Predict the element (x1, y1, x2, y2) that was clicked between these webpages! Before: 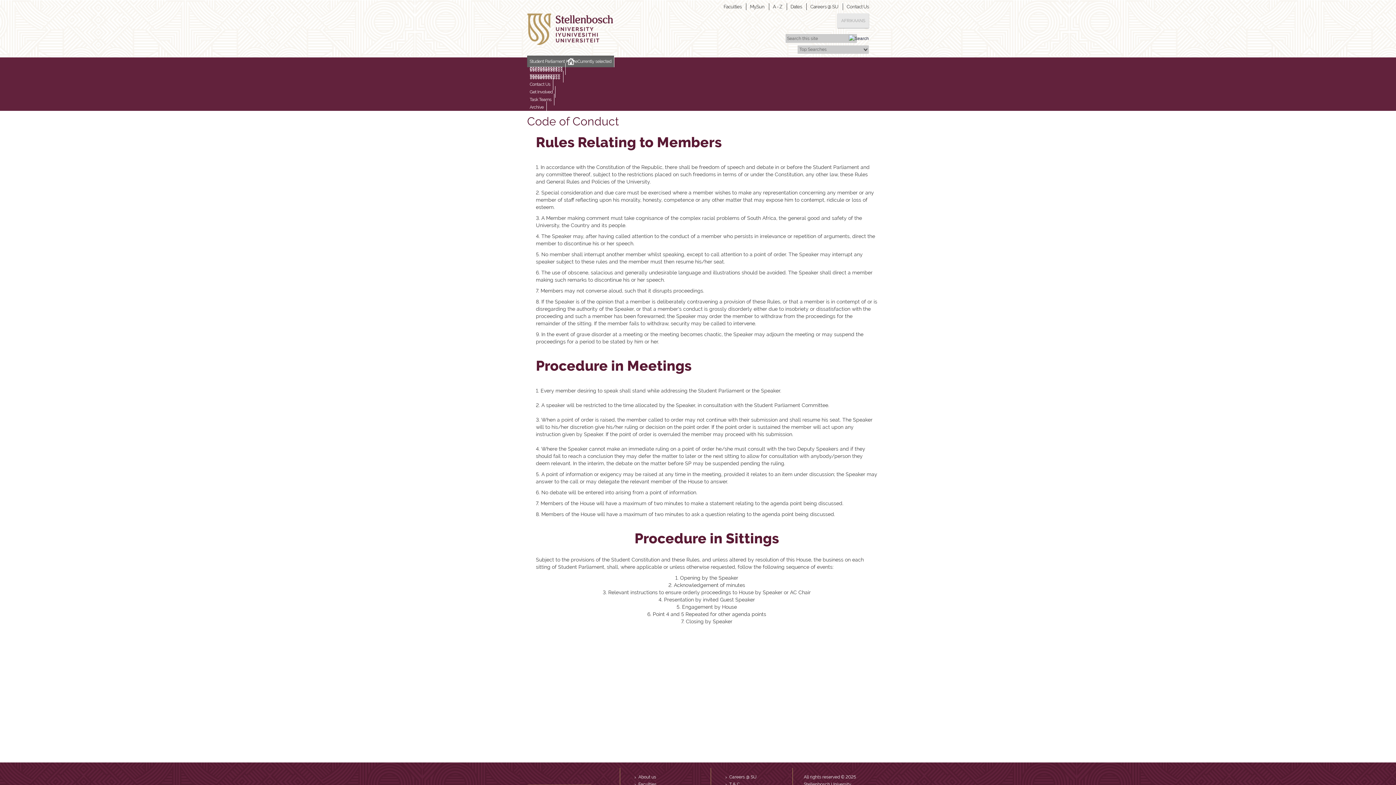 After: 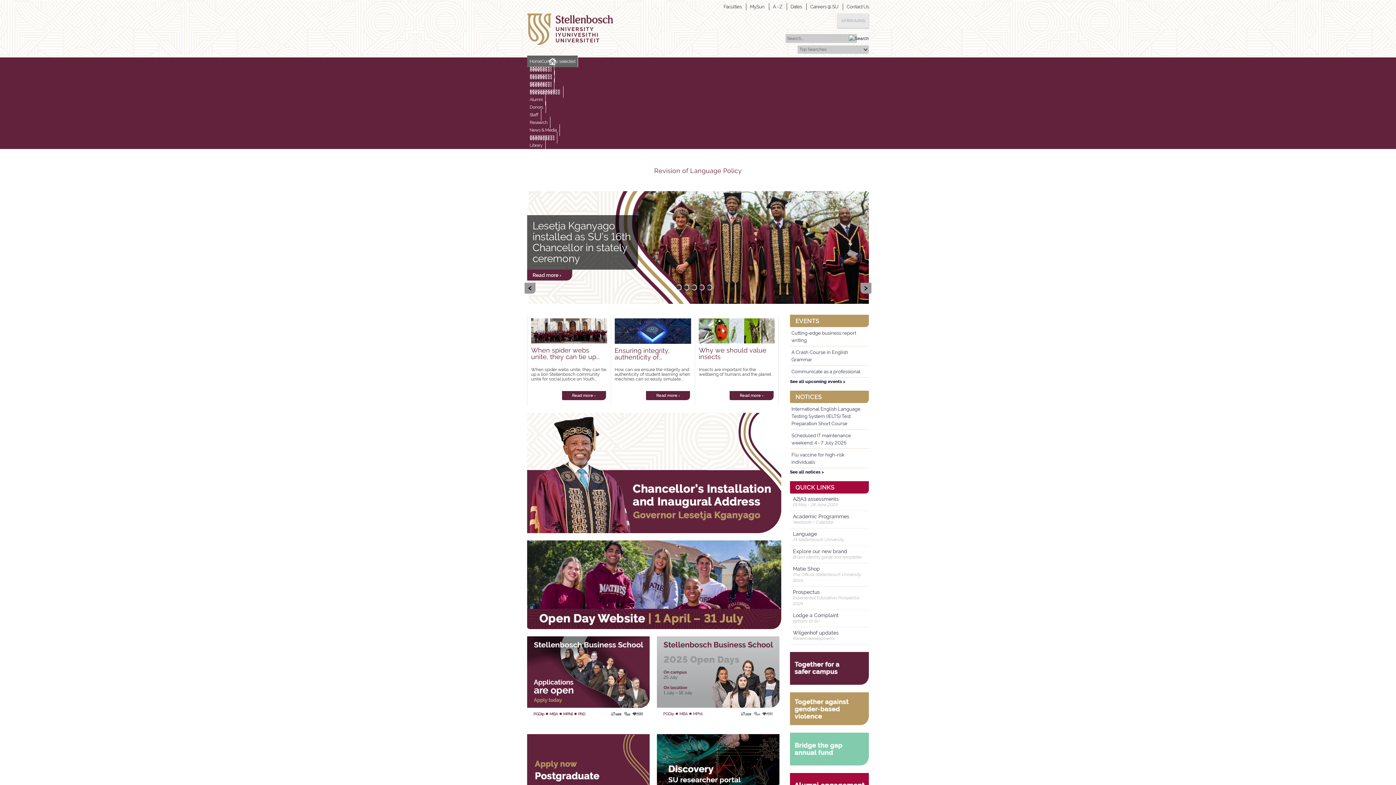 Action: bbox: (527, 0, 573, 51)